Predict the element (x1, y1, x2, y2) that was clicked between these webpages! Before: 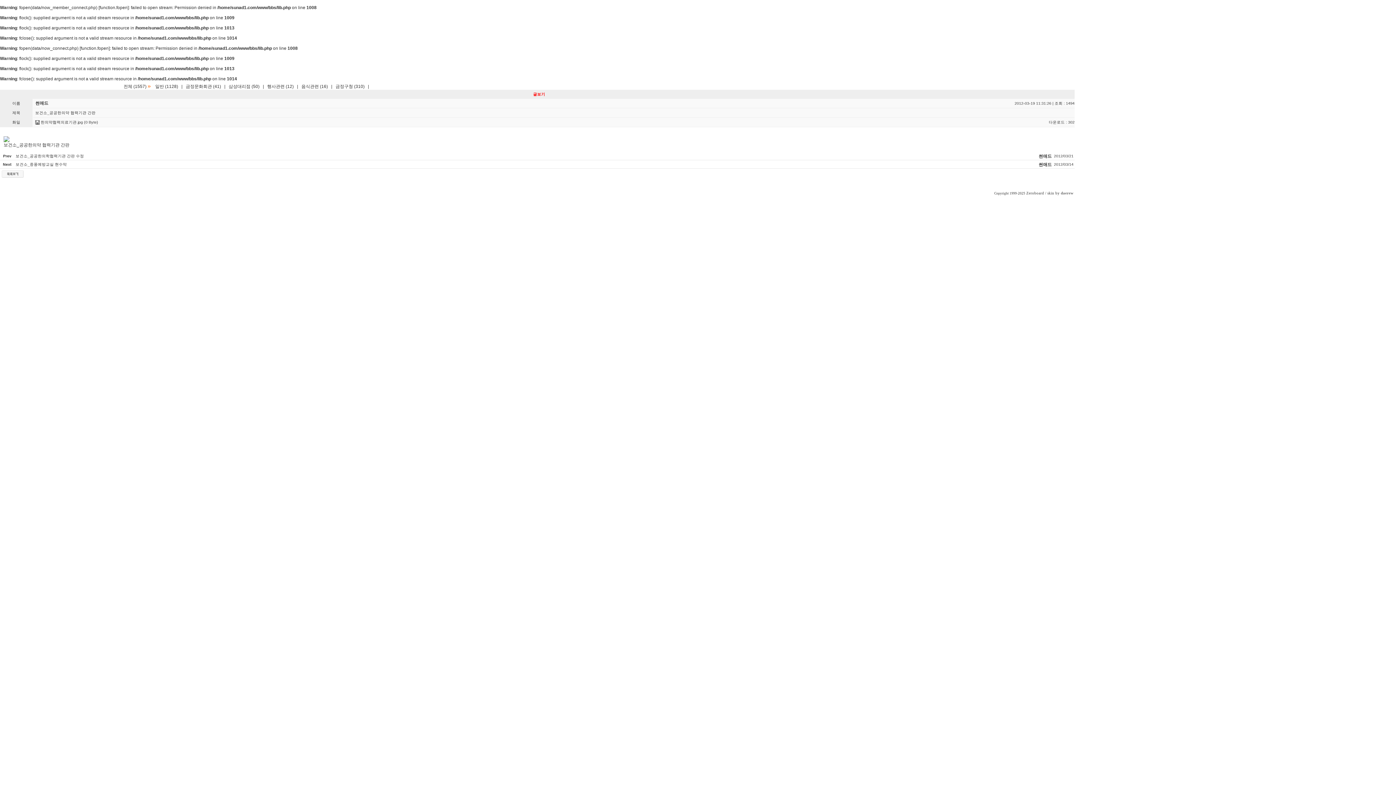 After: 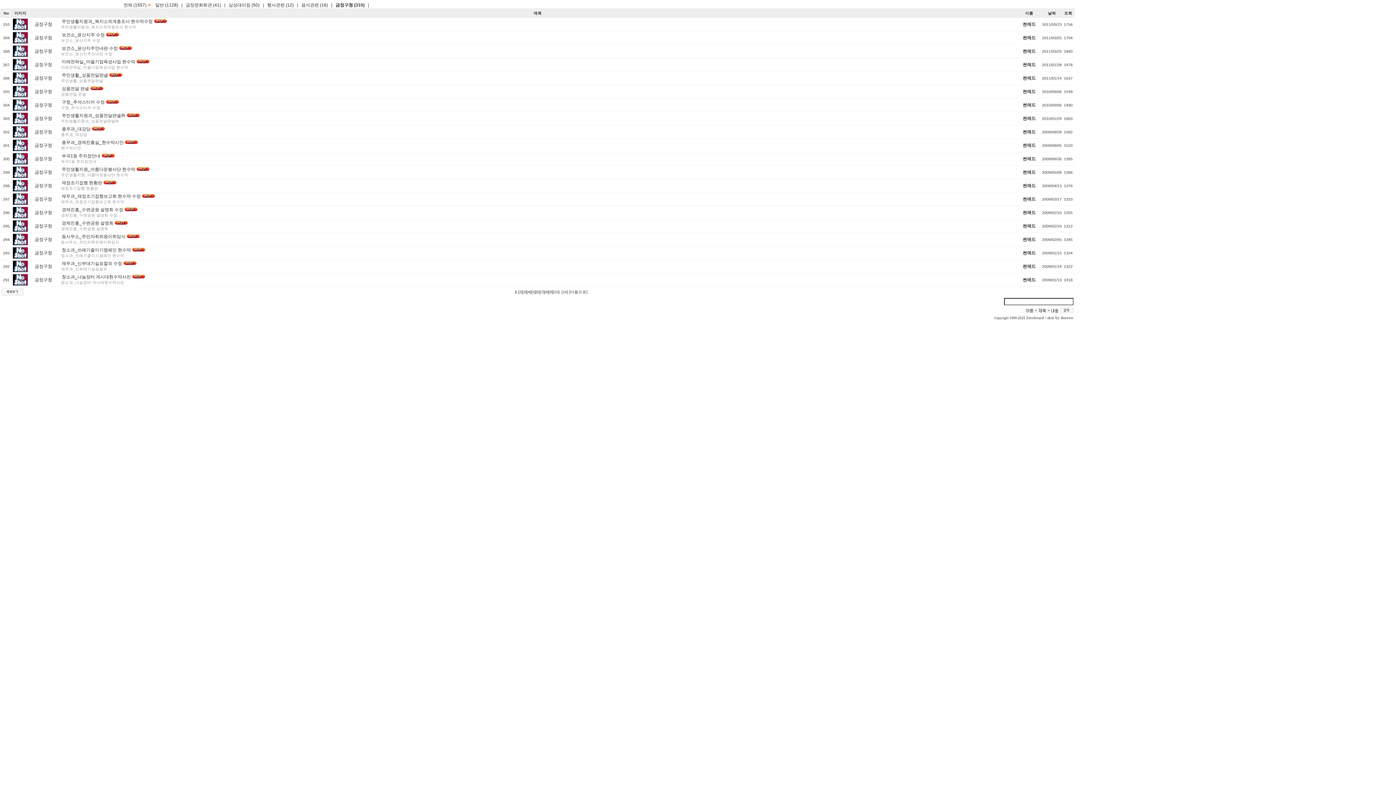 Action: bbox: (335, 84, 364, 89) label: 금정구청 (310)